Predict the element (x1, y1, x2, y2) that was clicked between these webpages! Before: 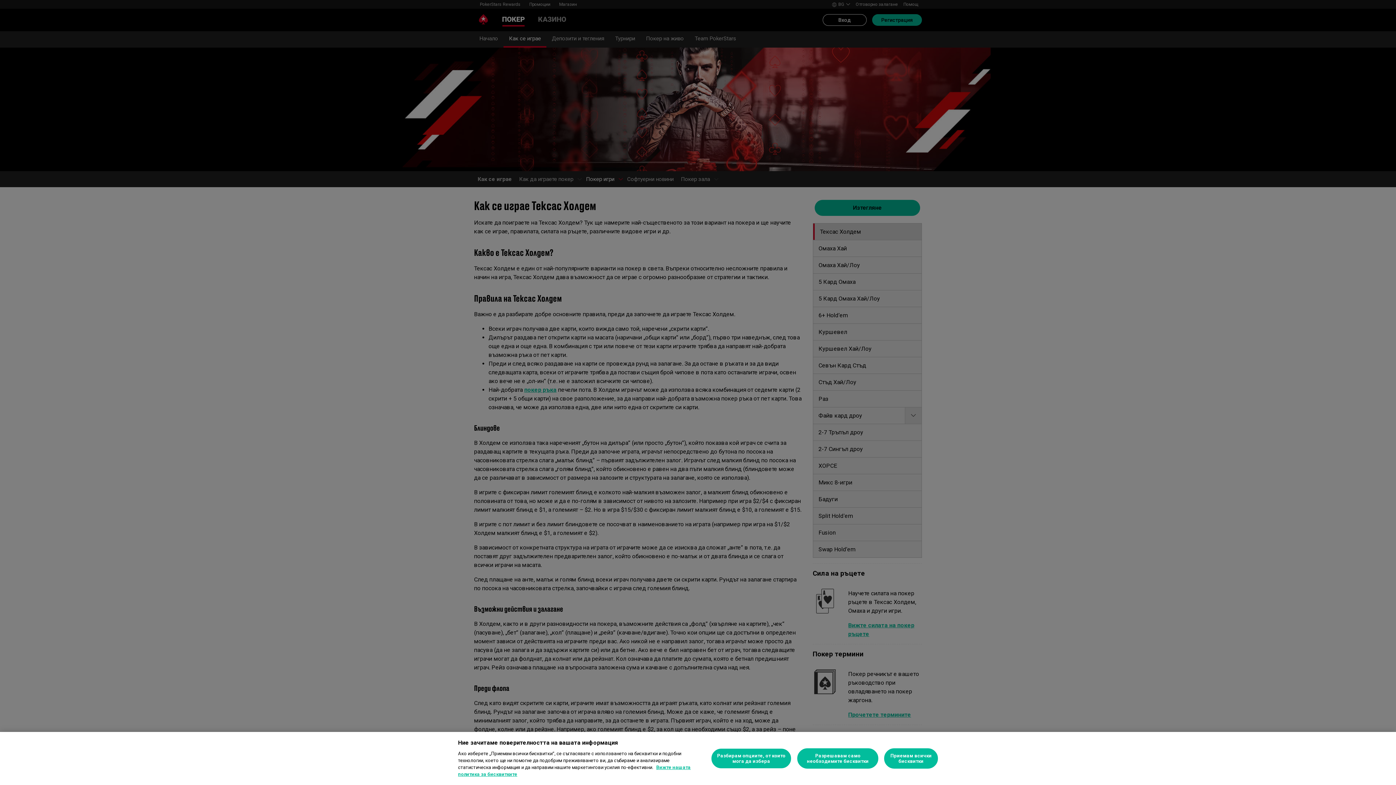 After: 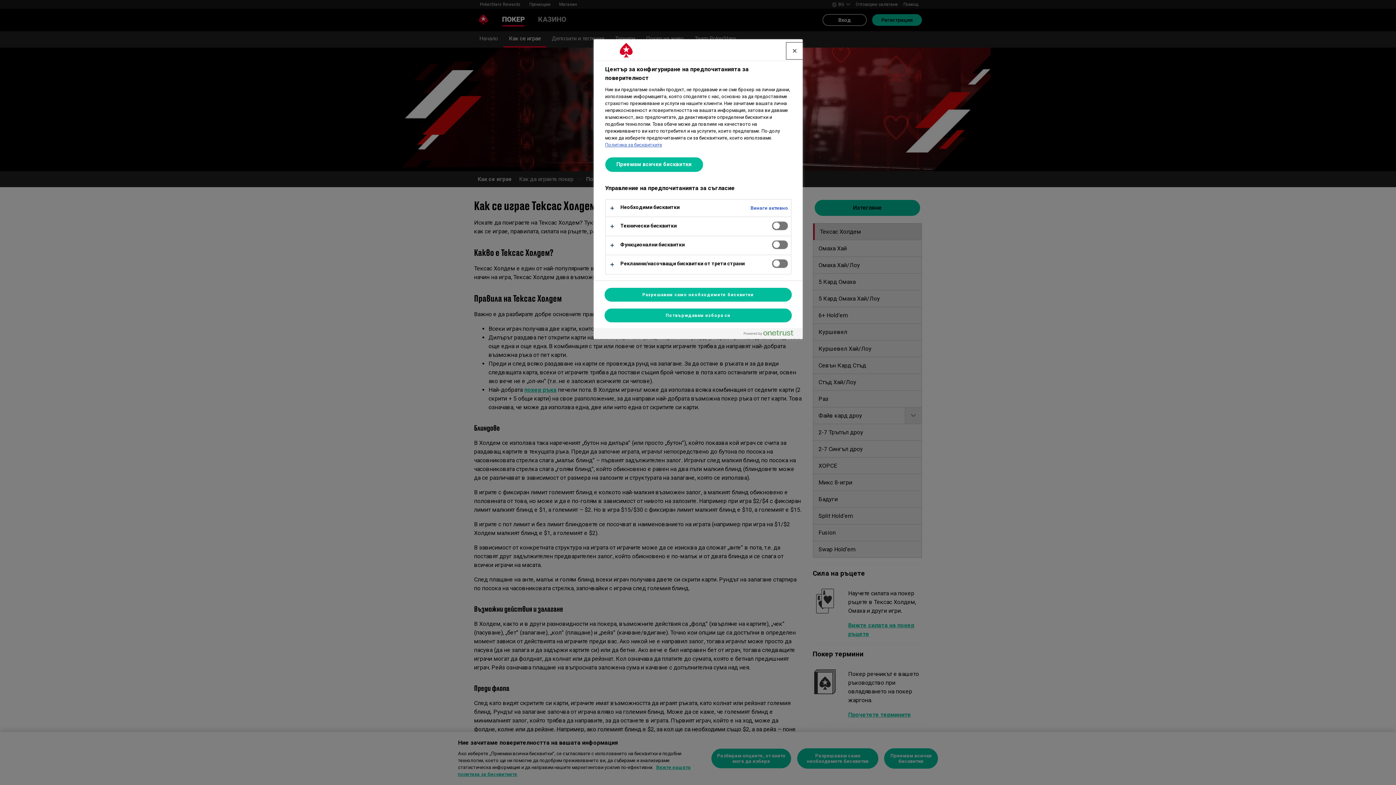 Action: bbox: (711, 748, 791, 769) label: Разбирам опциите, от които мога да избера